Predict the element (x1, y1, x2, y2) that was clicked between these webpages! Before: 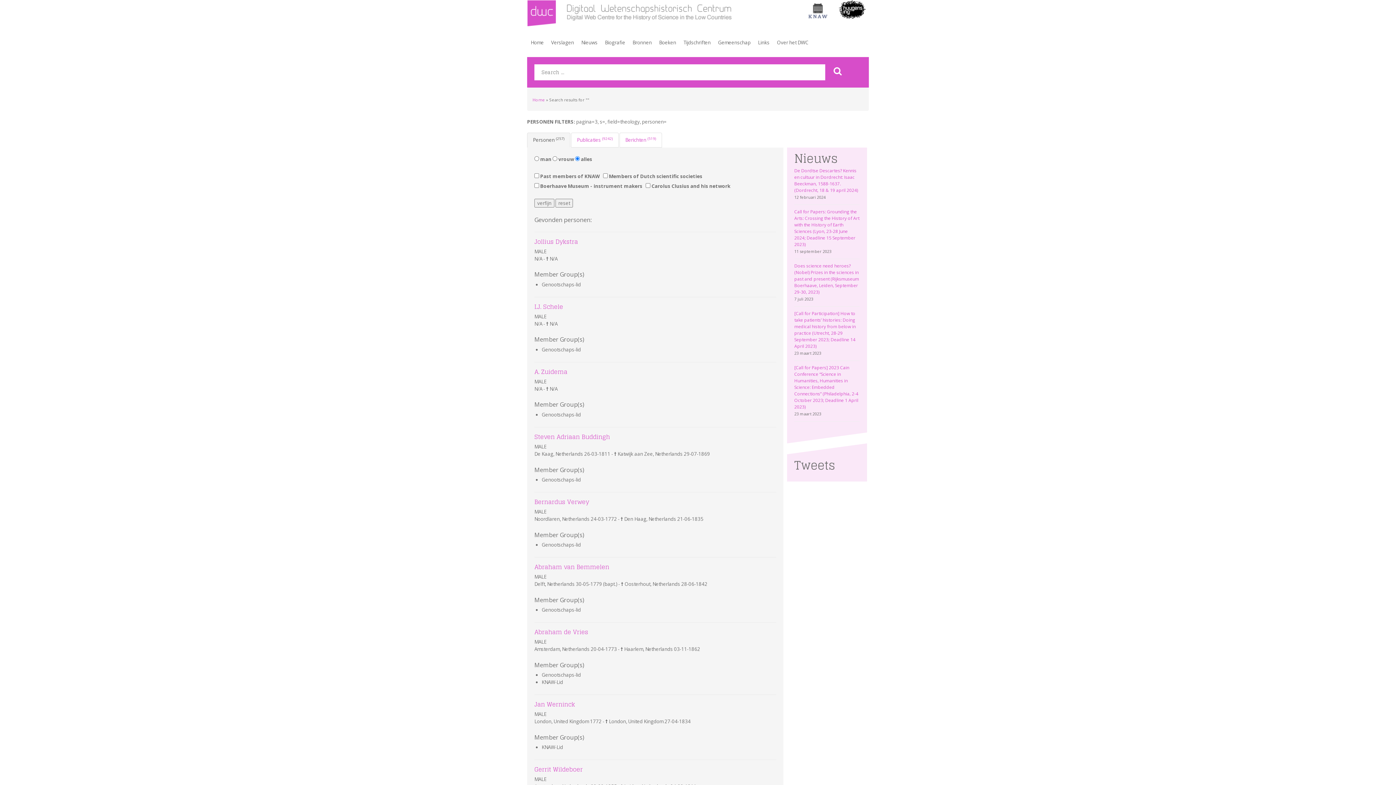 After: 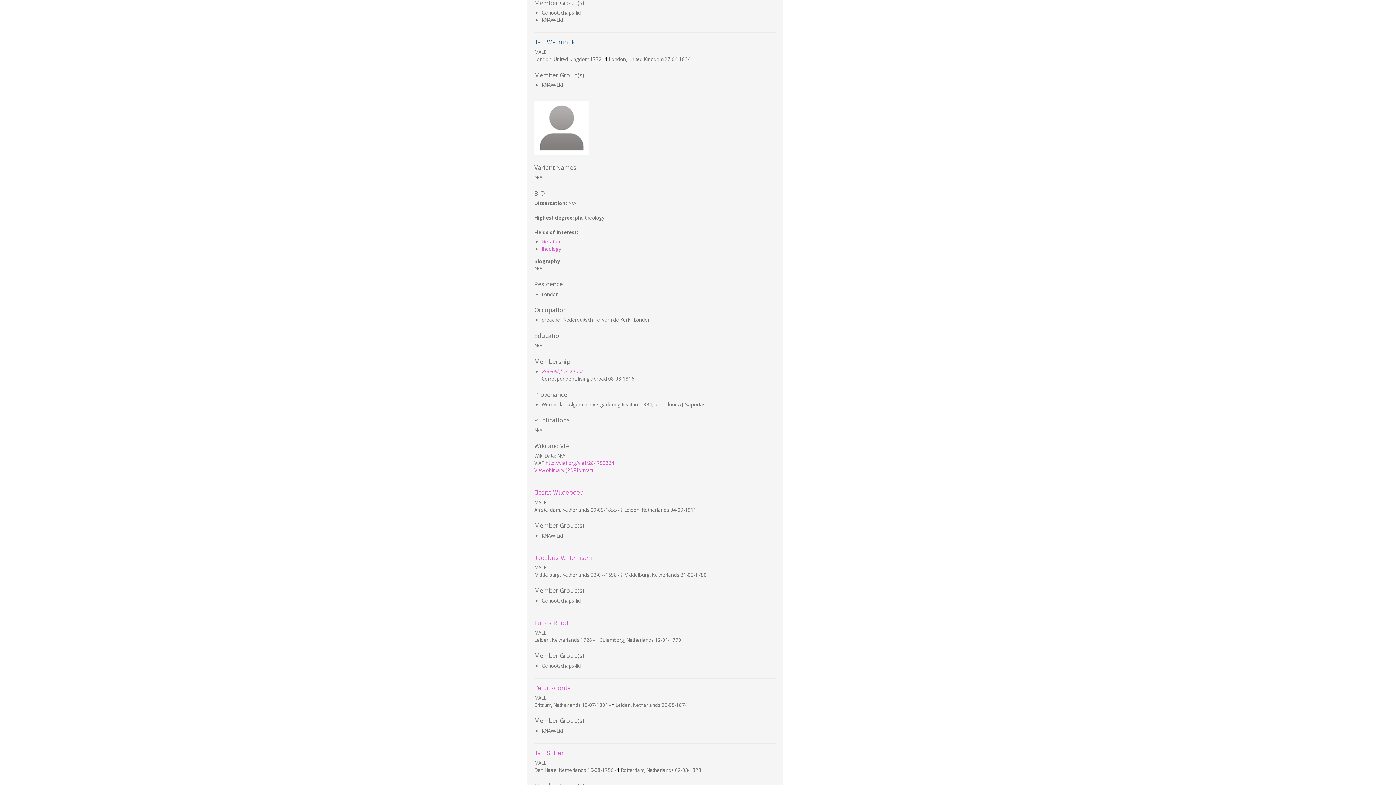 Action: bbox: (534, 699, 575, 710) label: Jan Werninck
